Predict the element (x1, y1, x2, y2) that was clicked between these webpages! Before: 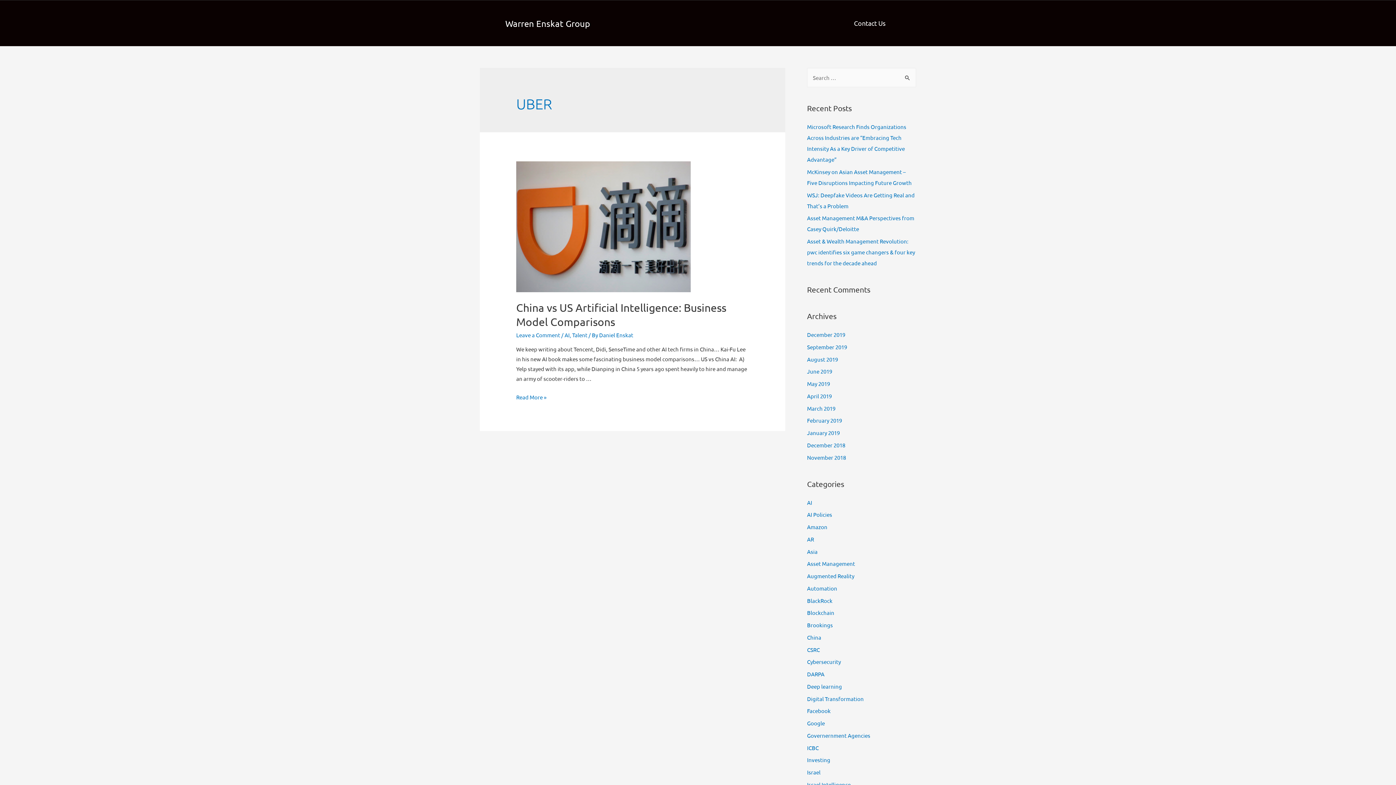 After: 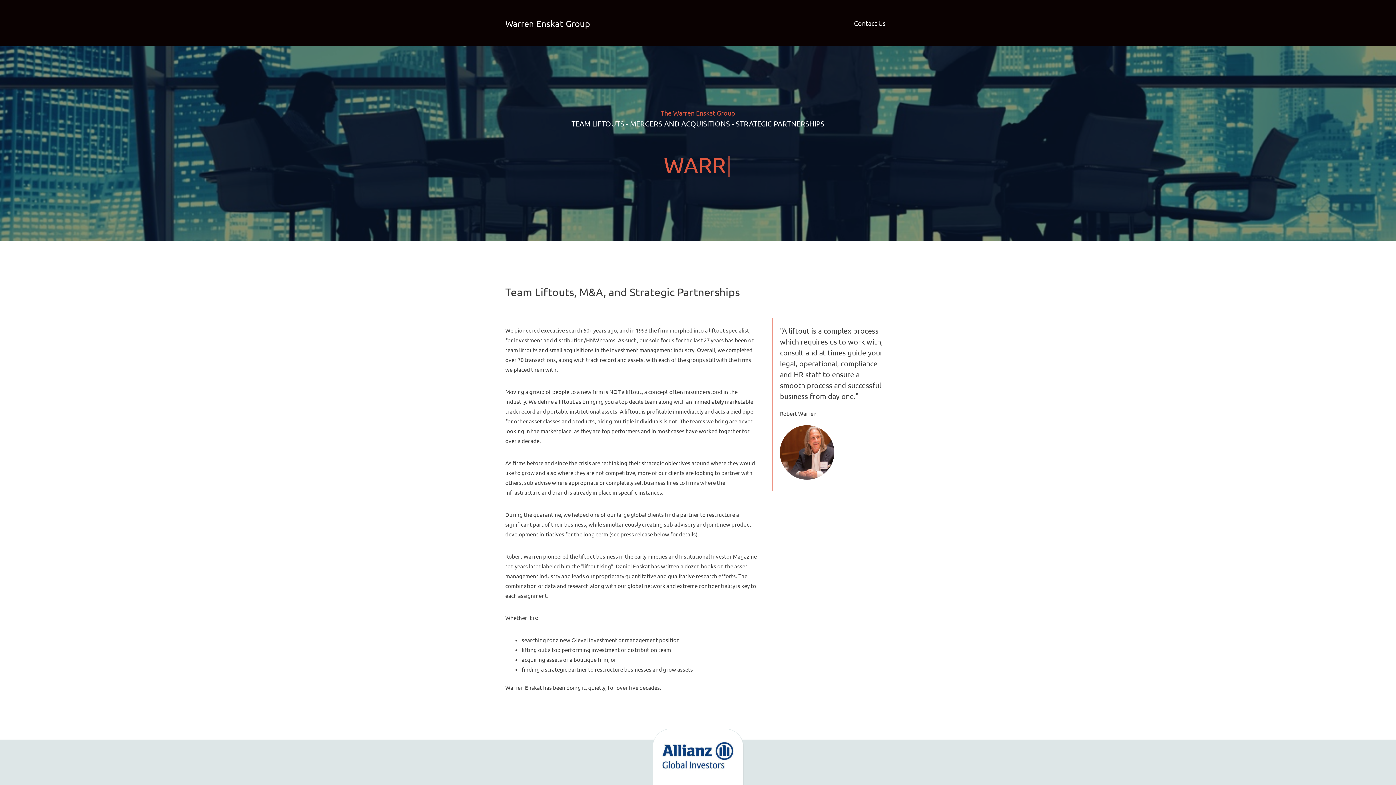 Action: label: Warren Enskat Group bbox: (505, 18, 590, 28)